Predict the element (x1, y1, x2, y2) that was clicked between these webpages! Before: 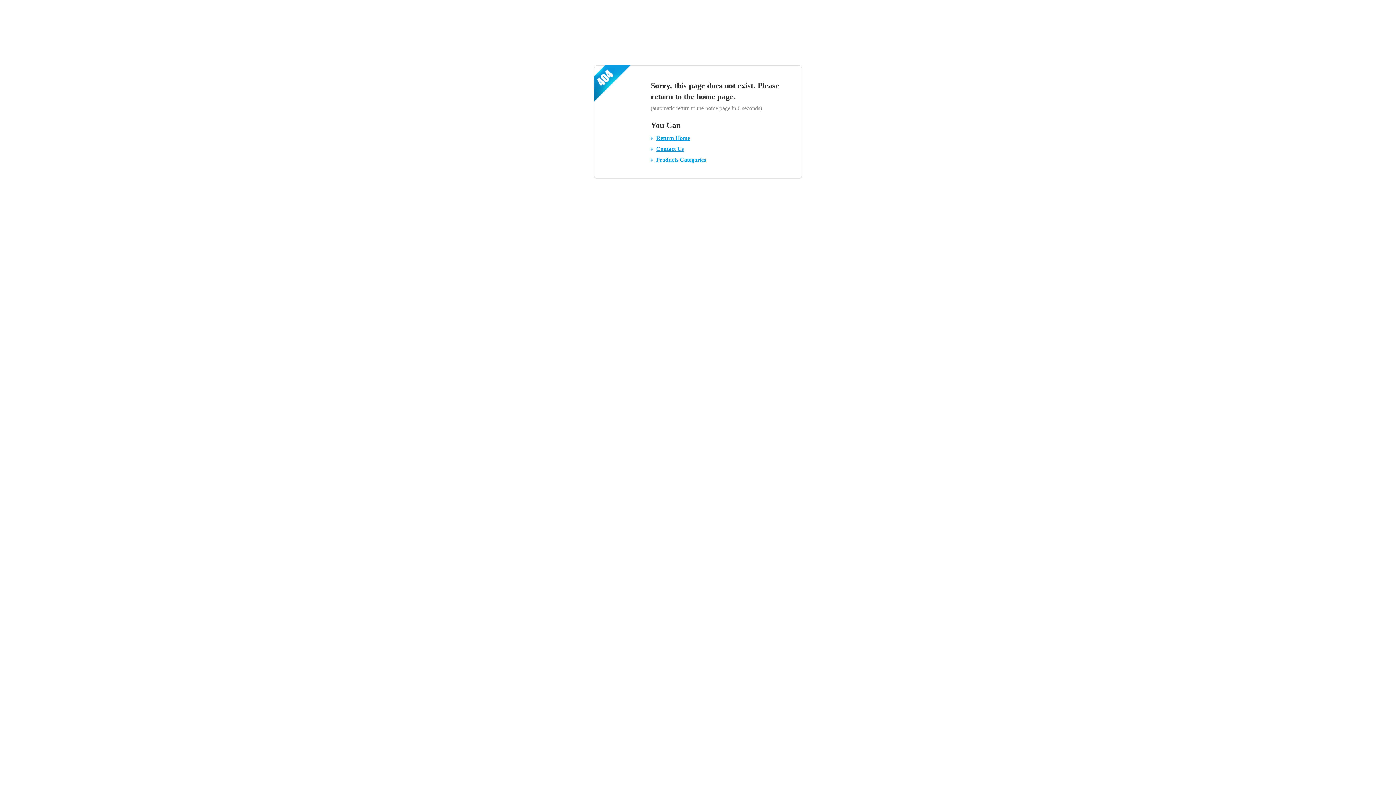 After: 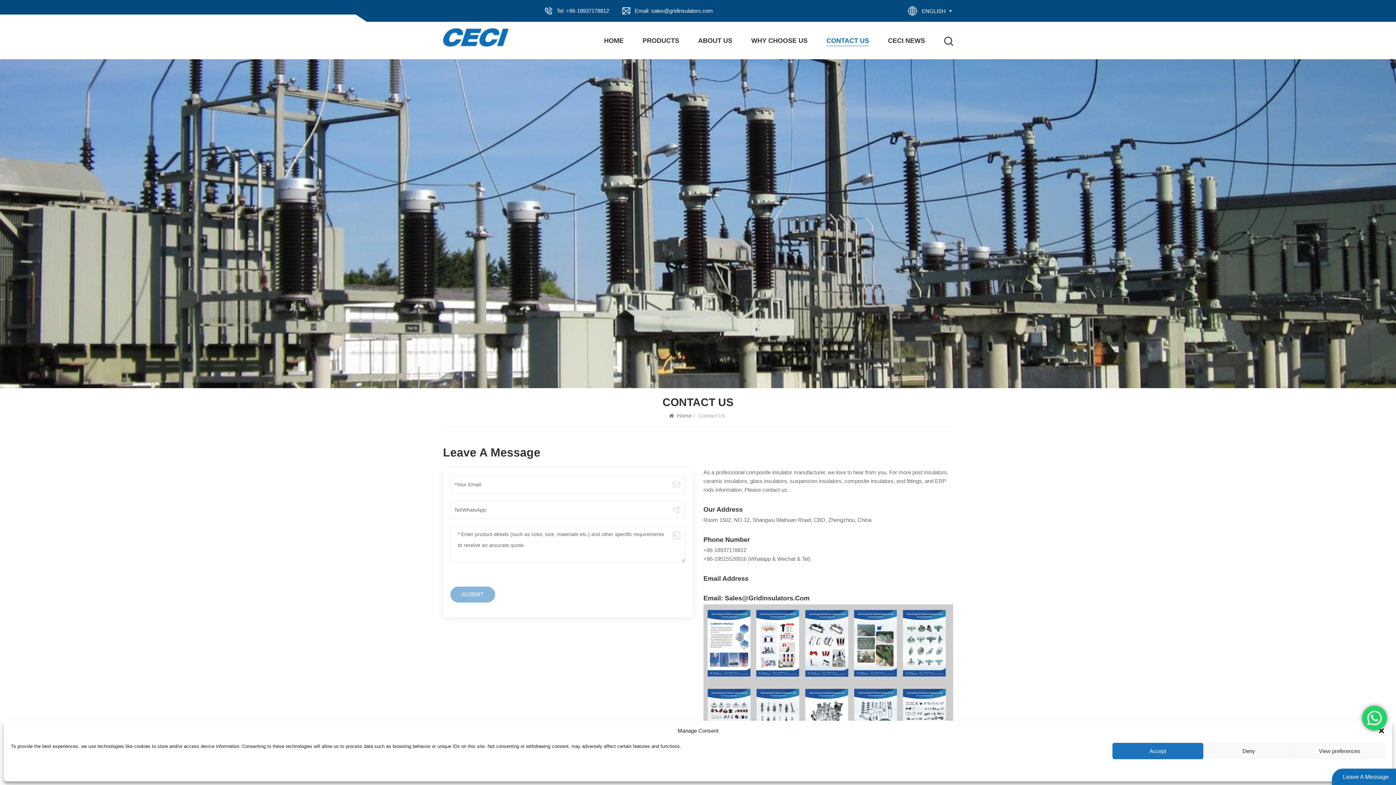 Action: label: Contact Us bbox: (656, 145, 684, 152)